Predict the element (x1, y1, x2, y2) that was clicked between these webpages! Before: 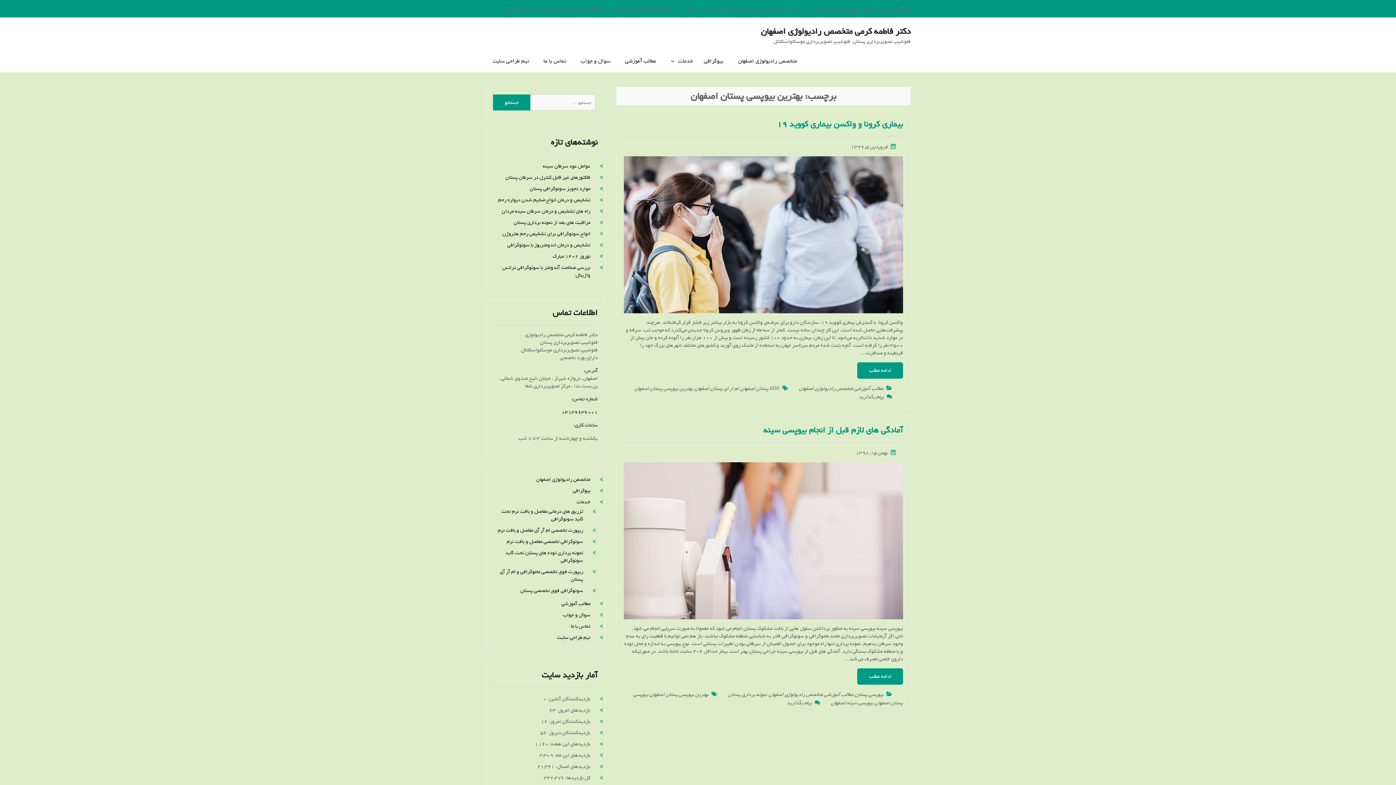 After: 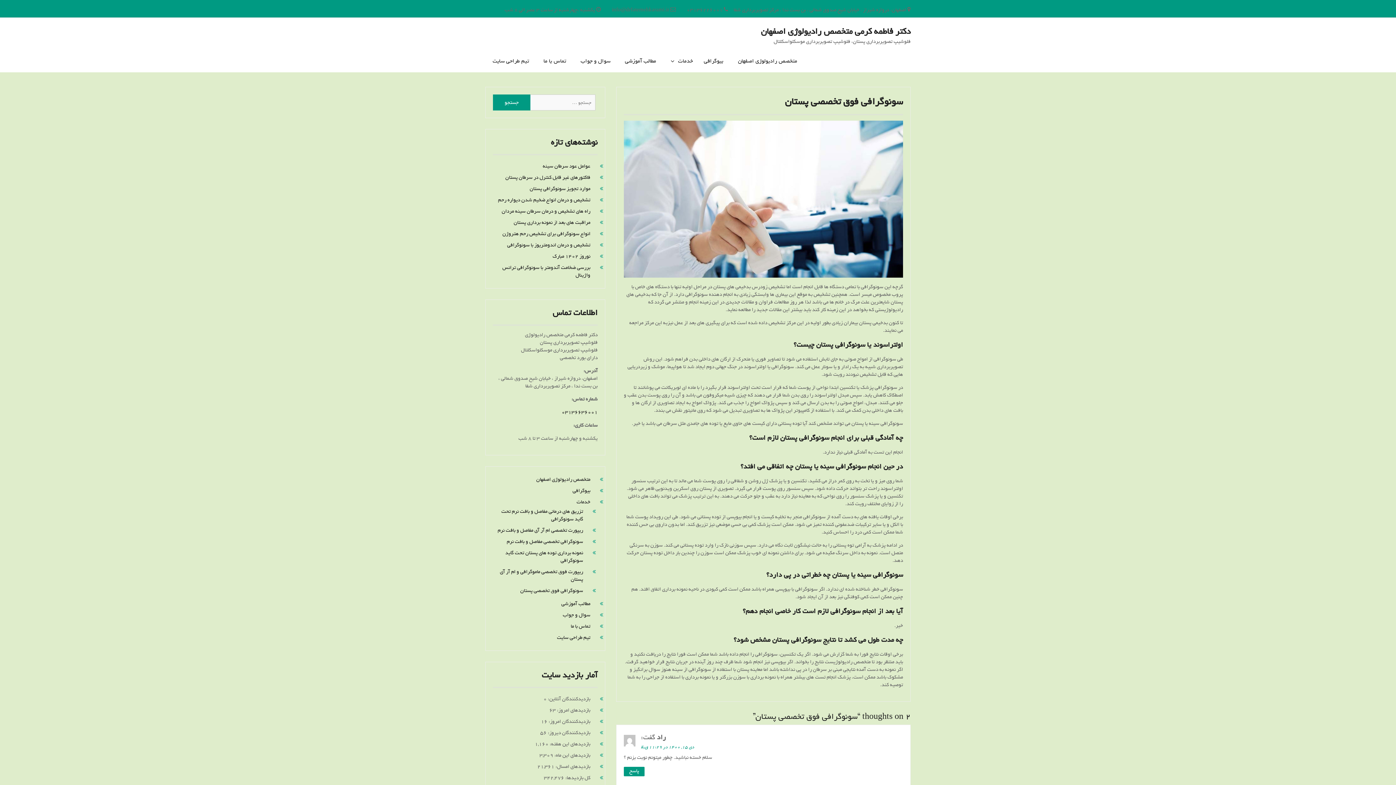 Action: label: سونوگرافی فوق تخصصی پستان bbox: (520, 586, 583, 595)